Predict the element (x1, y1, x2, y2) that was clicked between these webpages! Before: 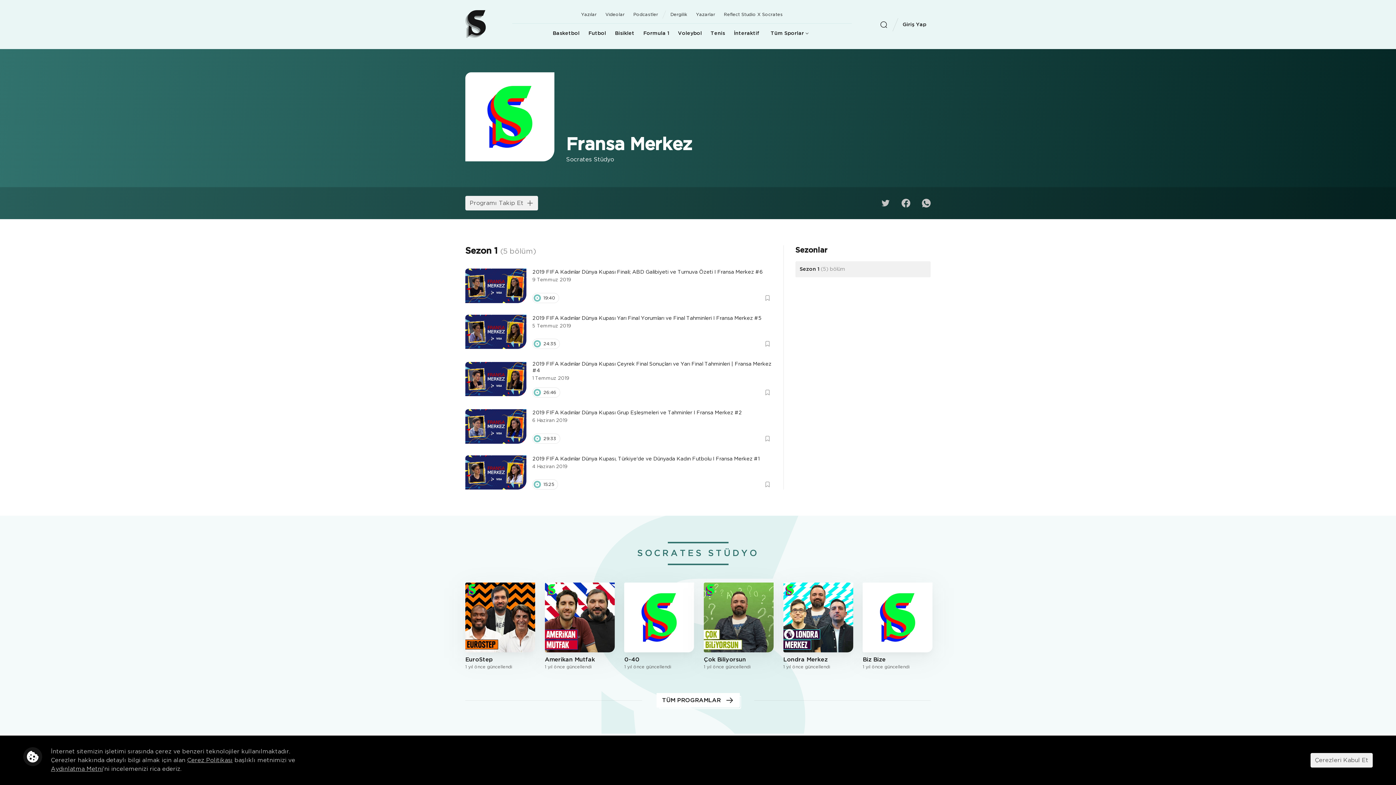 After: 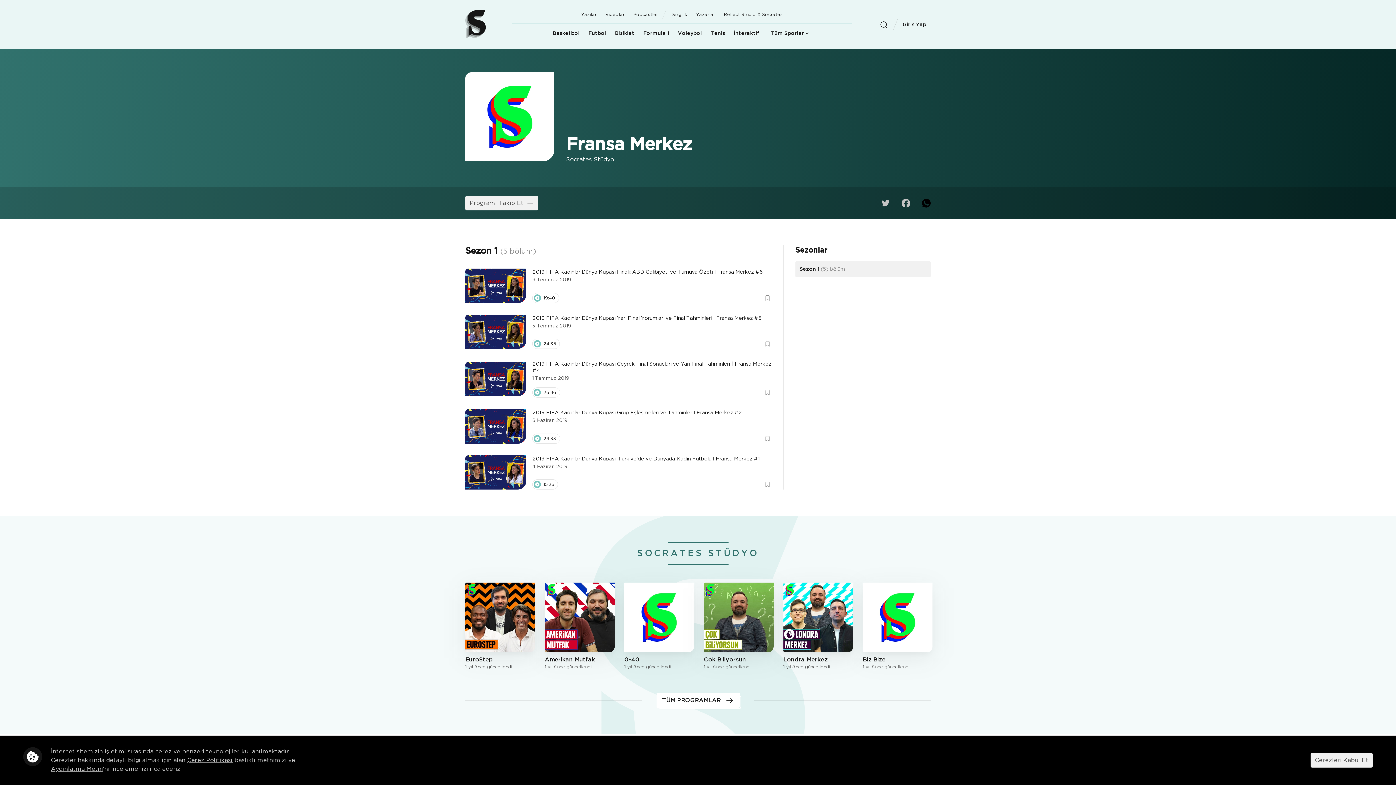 Action: bbox: (922, 198, 930, 207)